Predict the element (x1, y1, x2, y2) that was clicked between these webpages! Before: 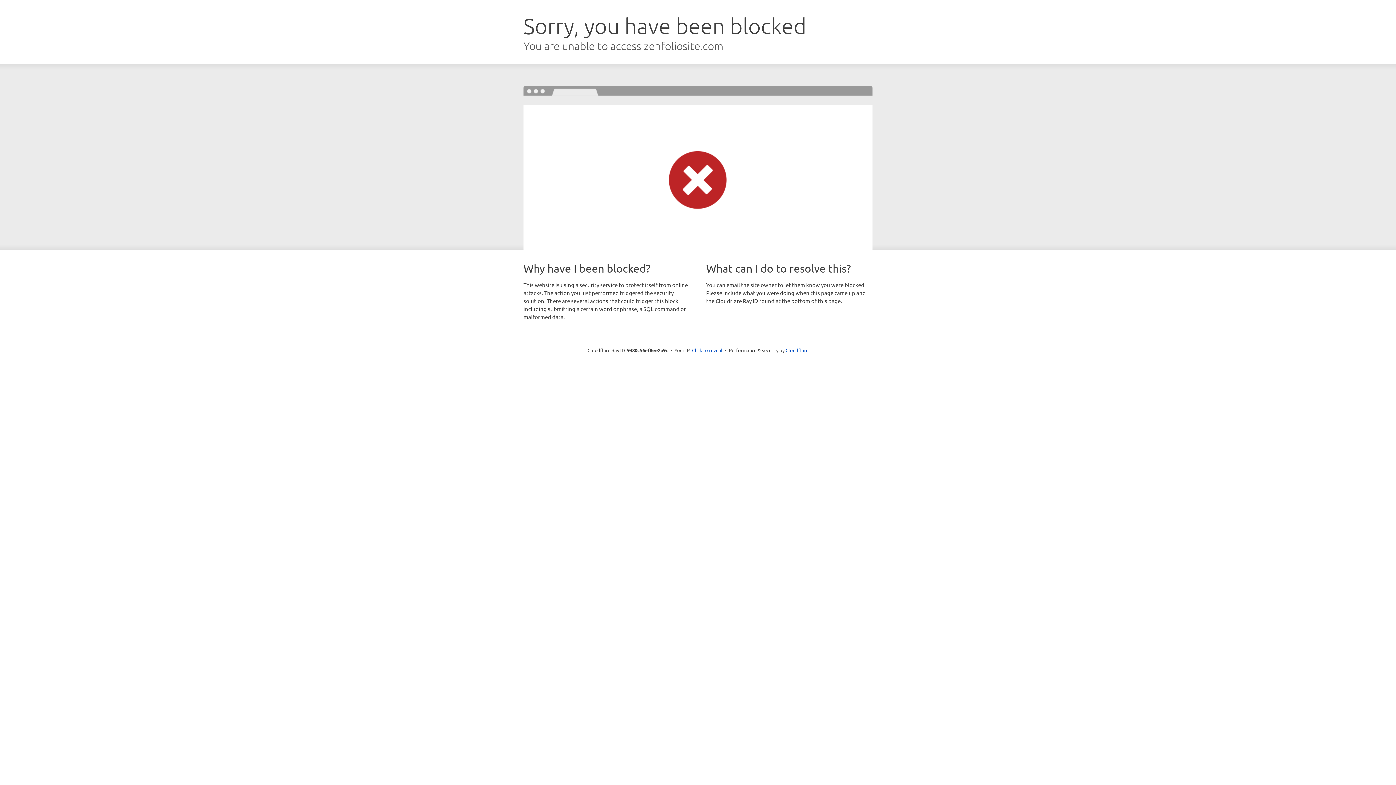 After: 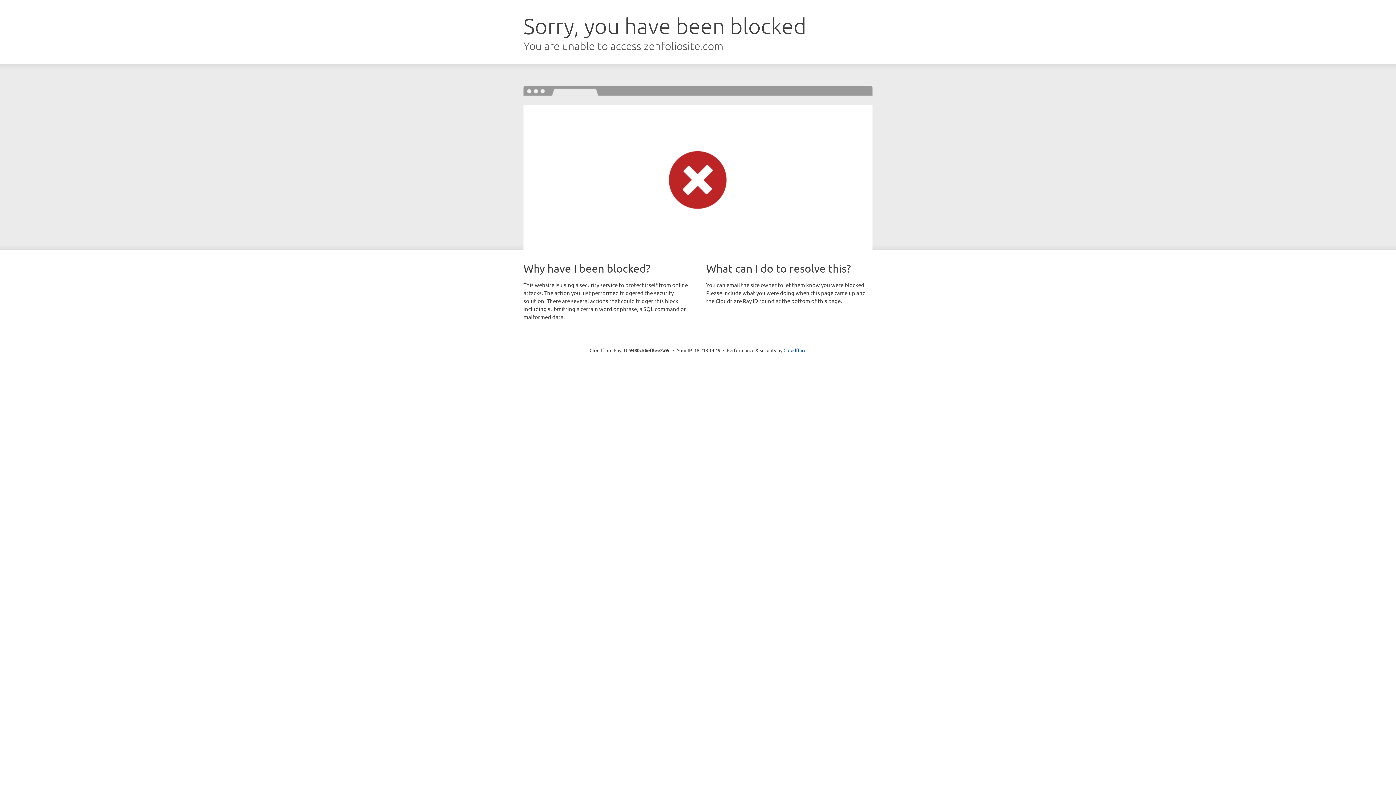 Action: bbox: (692, 346, 722, 353) label: Click to reveal